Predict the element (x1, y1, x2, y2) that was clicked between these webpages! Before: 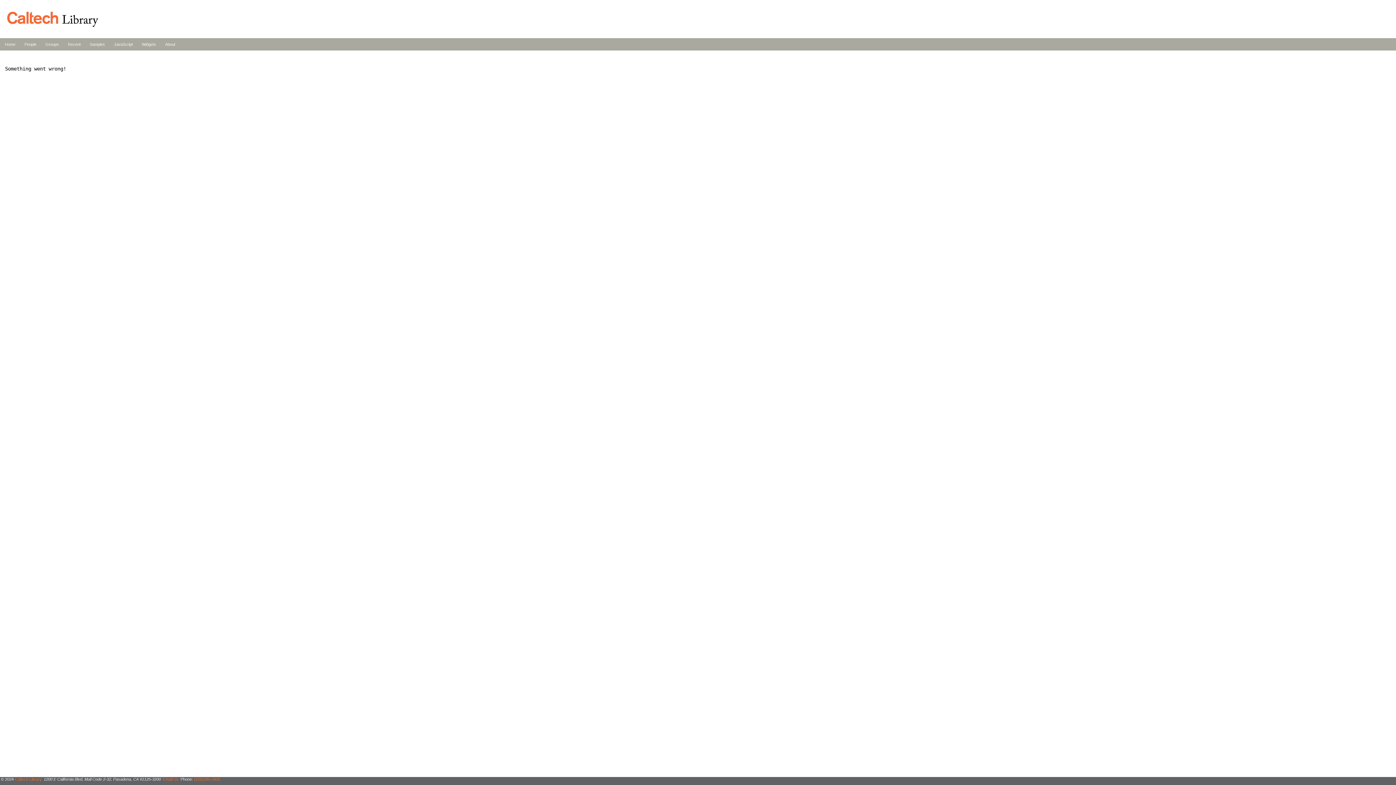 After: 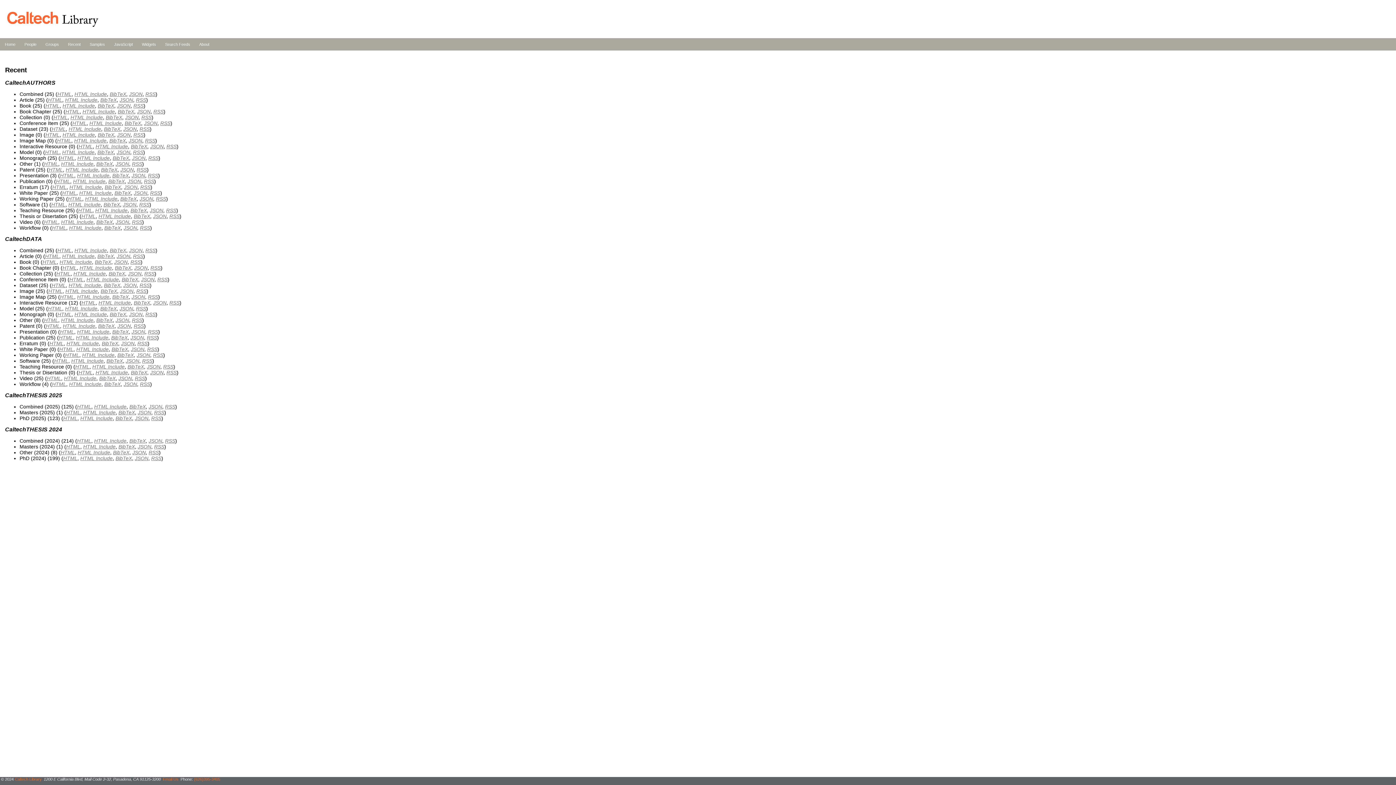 Action: bbox: (67, 42, 80, 46) label: Recent